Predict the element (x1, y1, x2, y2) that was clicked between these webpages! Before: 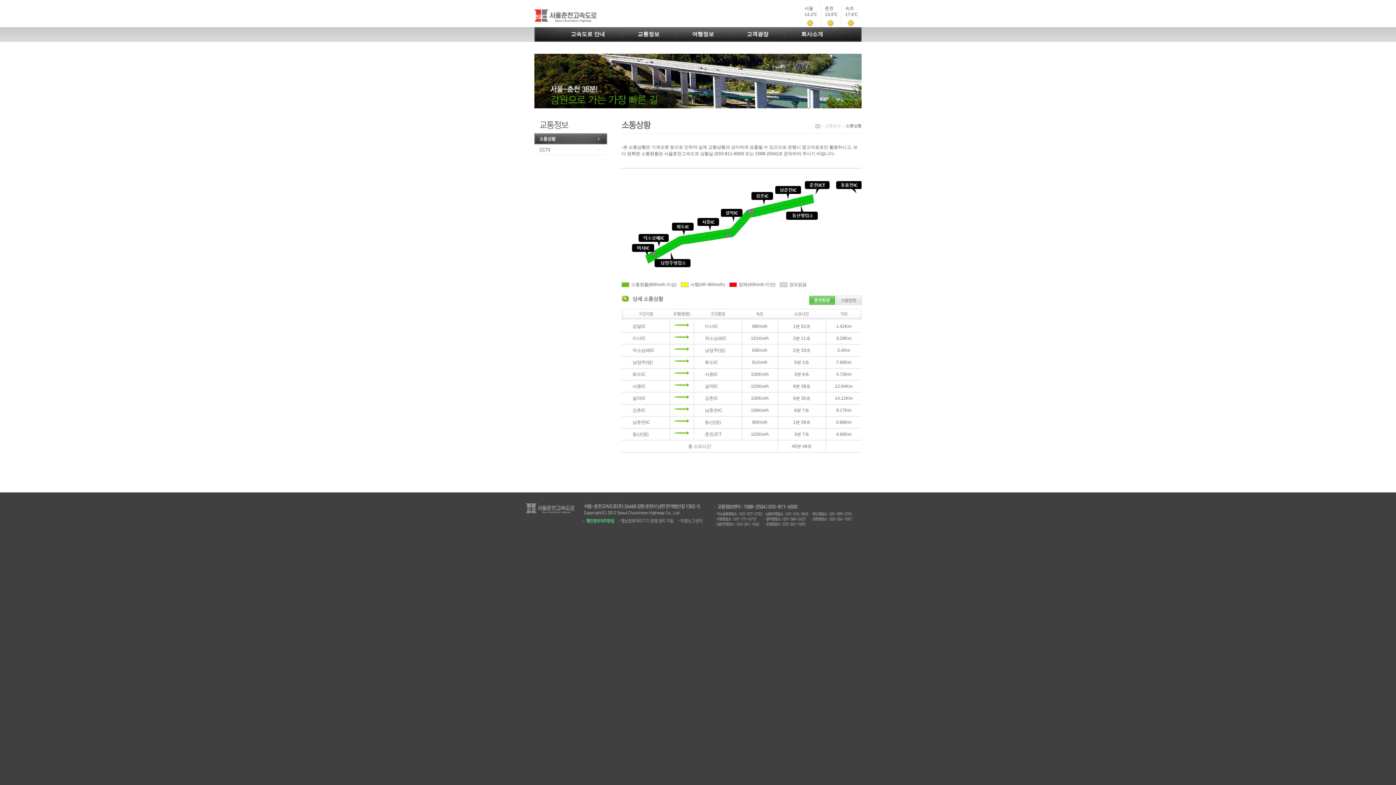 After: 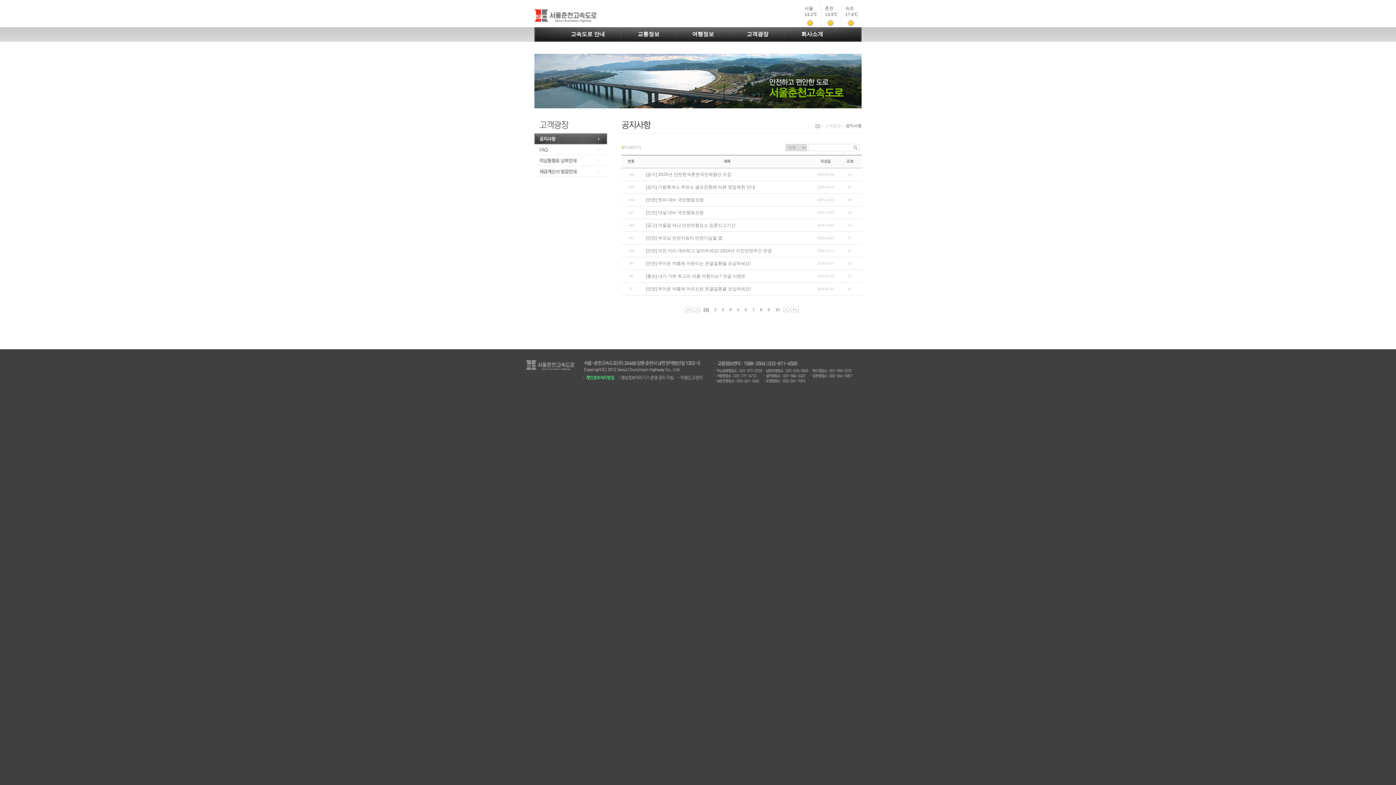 Action: bbox: (730, 27, 785, 40) label: 고객광장